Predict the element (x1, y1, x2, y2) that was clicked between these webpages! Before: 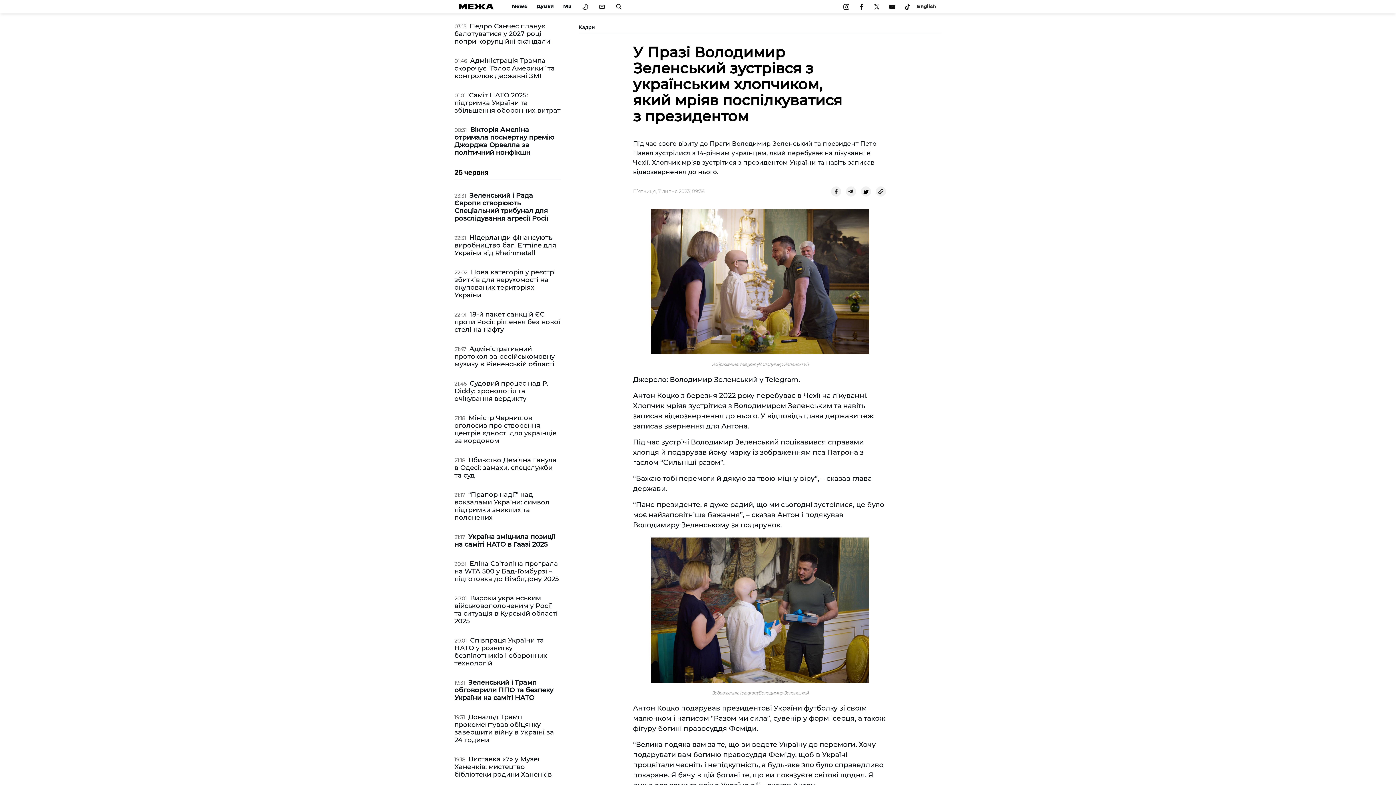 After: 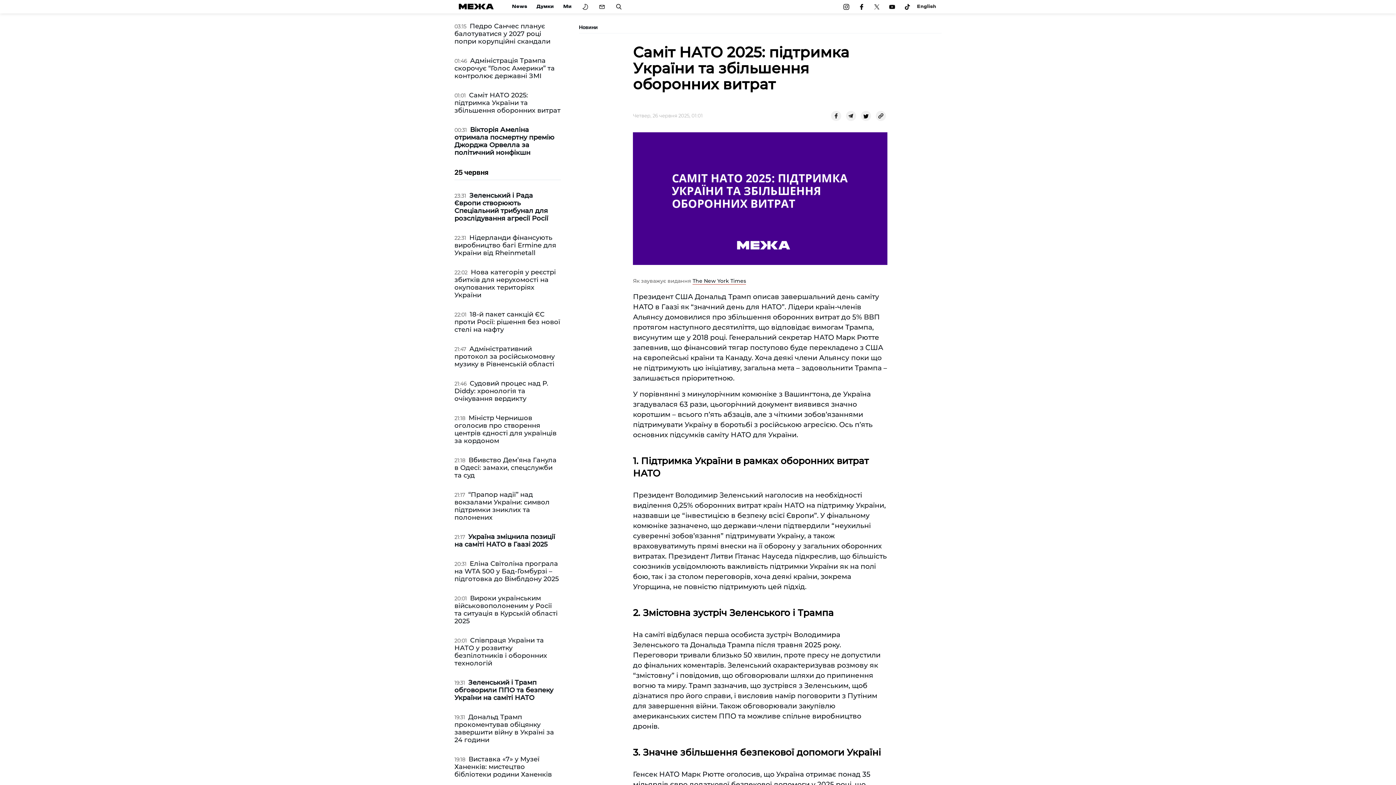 Action: label: Саміт НАТО 2025: підтримка України та збільшення оборонних витрат bbox: (454, 91, 560, 114)